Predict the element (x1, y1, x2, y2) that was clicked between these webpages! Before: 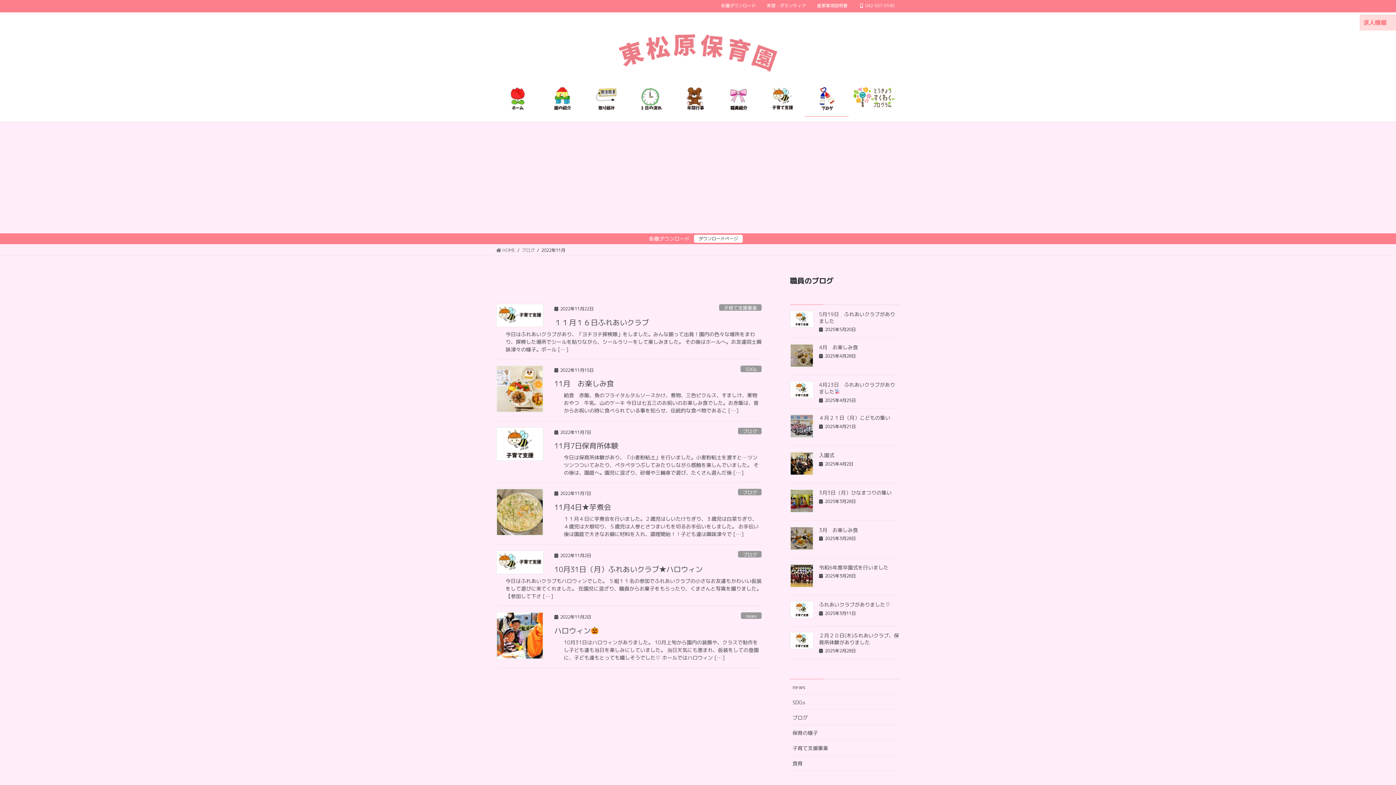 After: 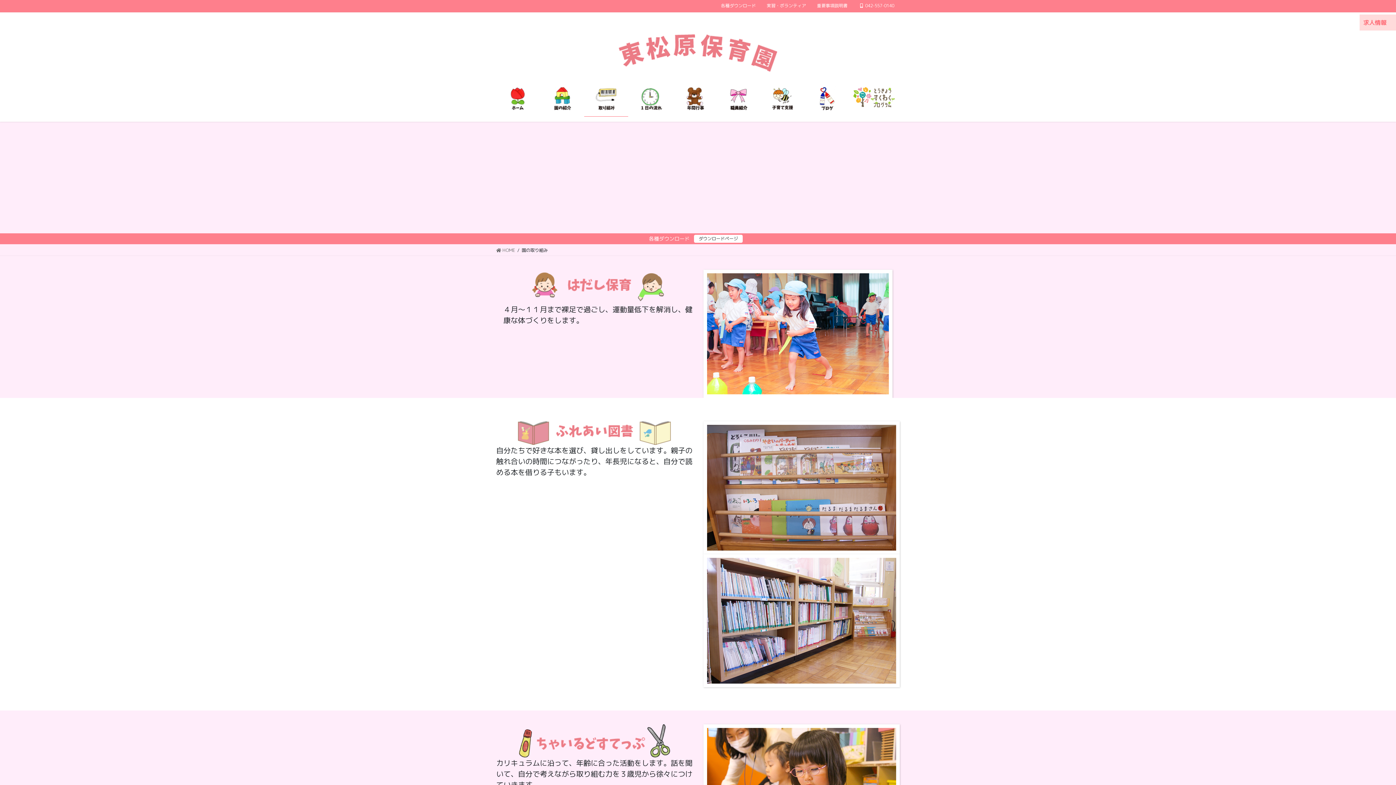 Action: bbox: (584, 81, 628, 116)